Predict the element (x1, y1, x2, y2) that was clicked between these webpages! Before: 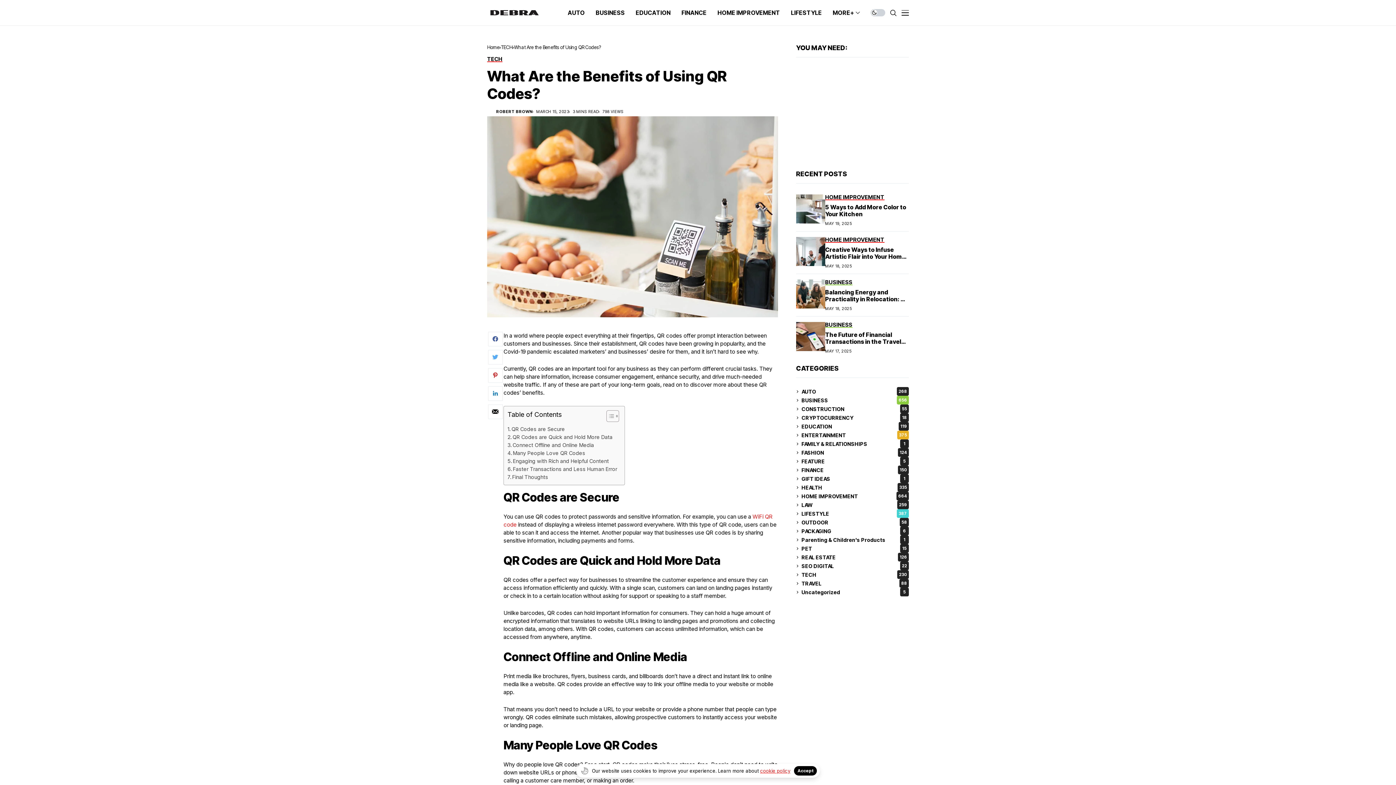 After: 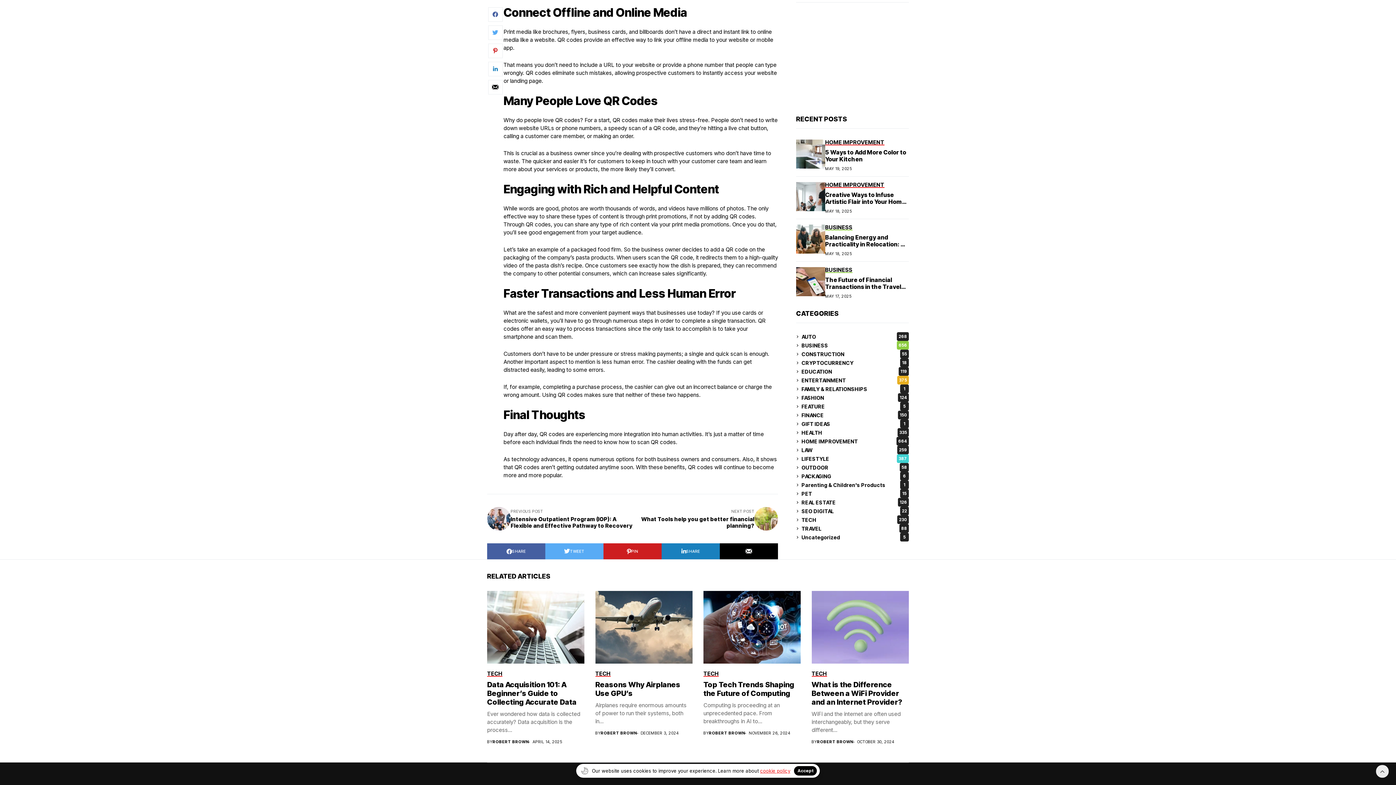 Action: bbox: (507, 457, 609, 465) label: Engaging with Rich and Helpful Content